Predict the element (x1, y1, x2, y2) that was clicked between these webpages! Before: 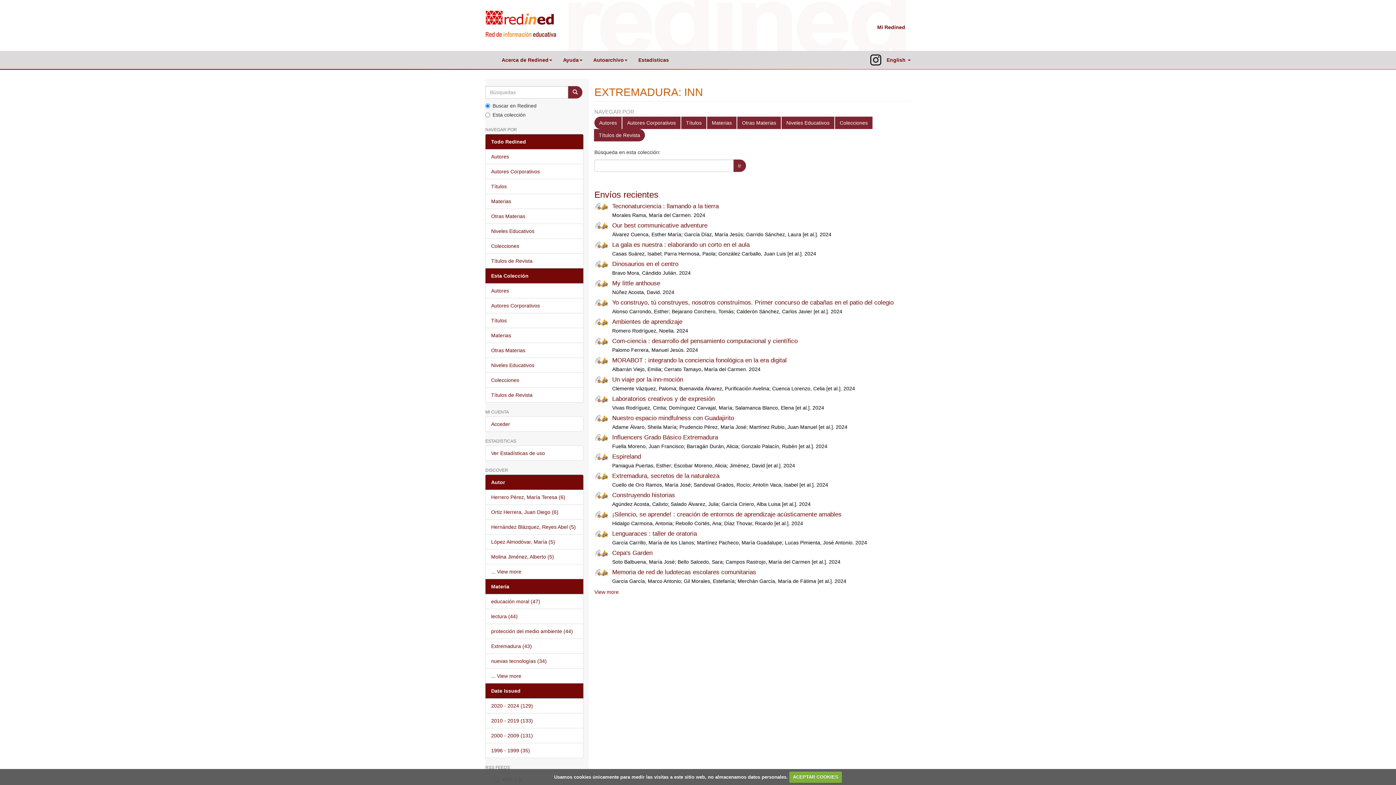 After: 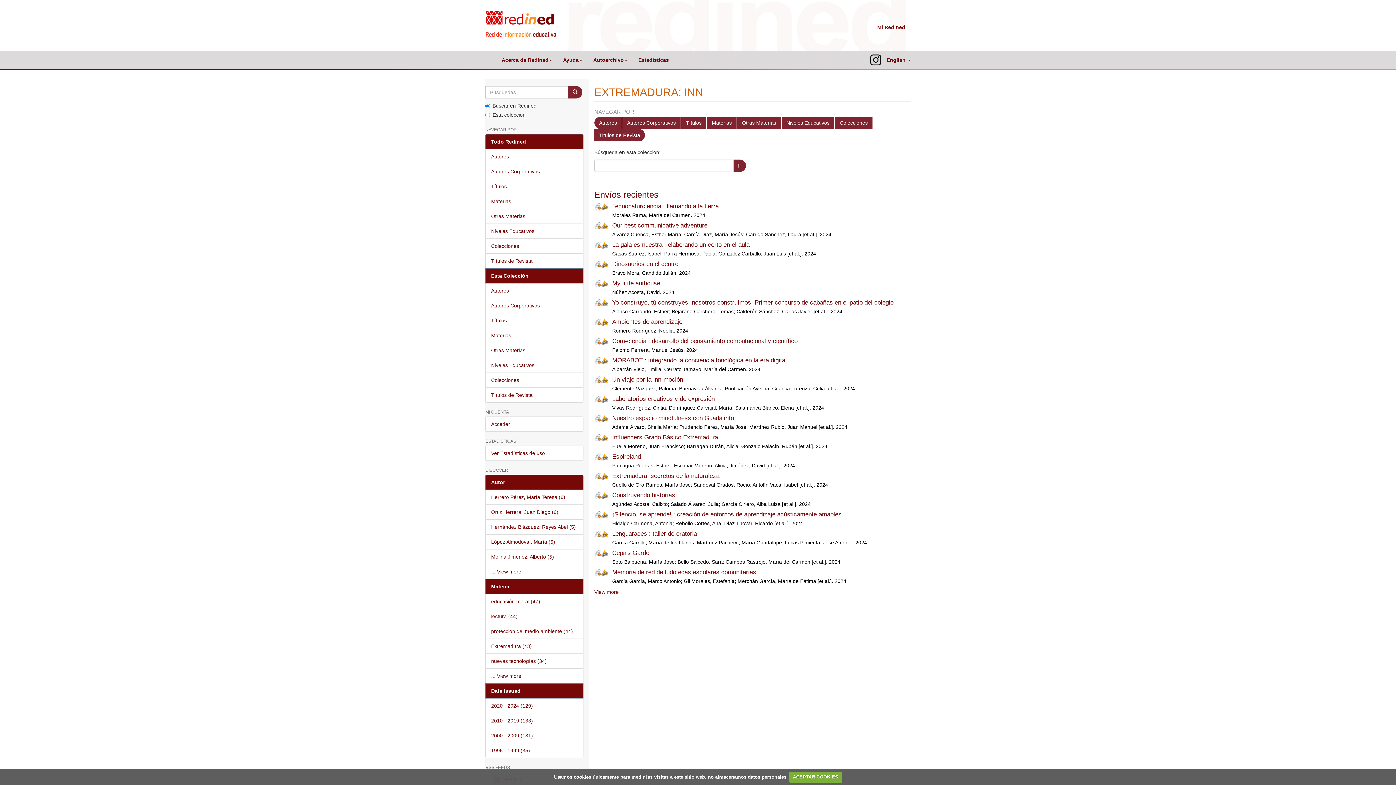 Action: bbox: (485, 134, 583, 149) label: Todo Redined